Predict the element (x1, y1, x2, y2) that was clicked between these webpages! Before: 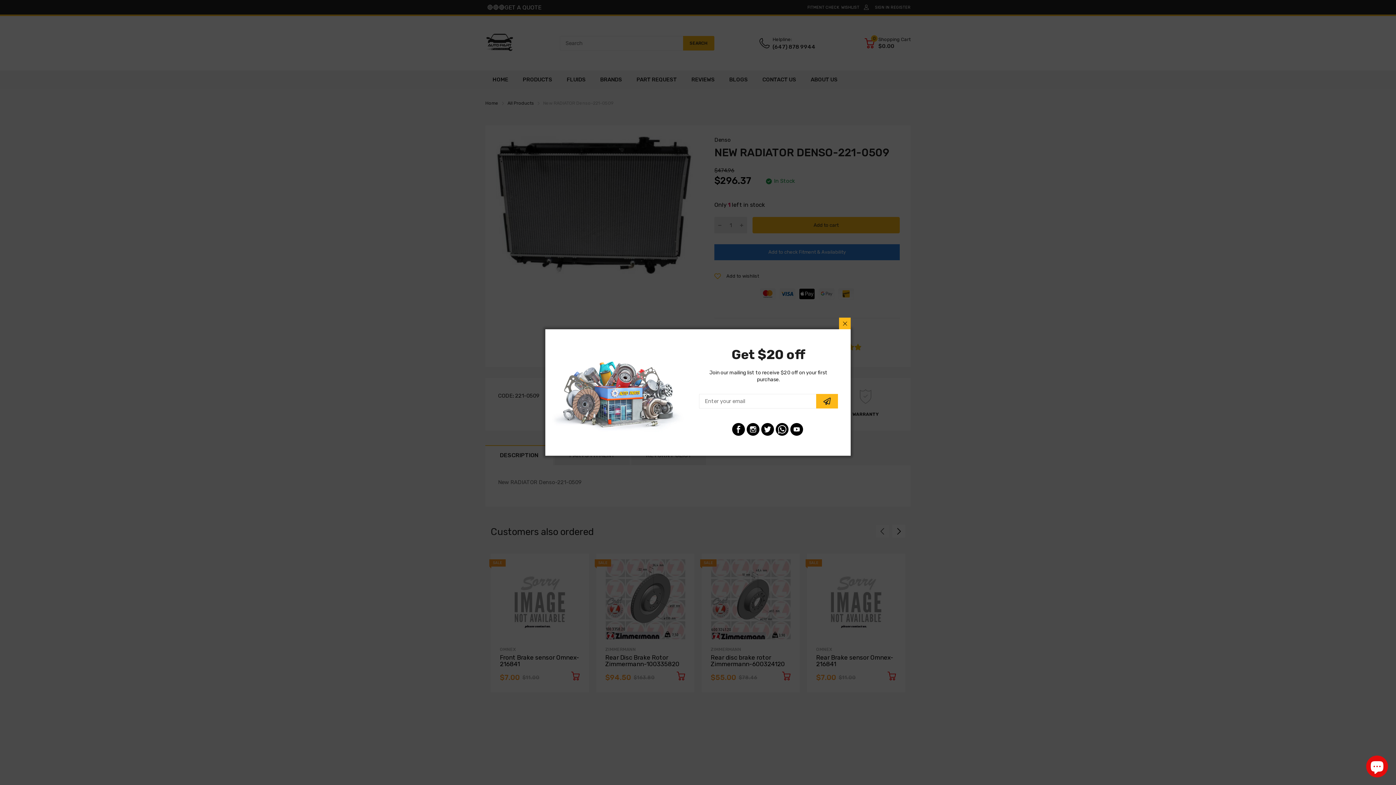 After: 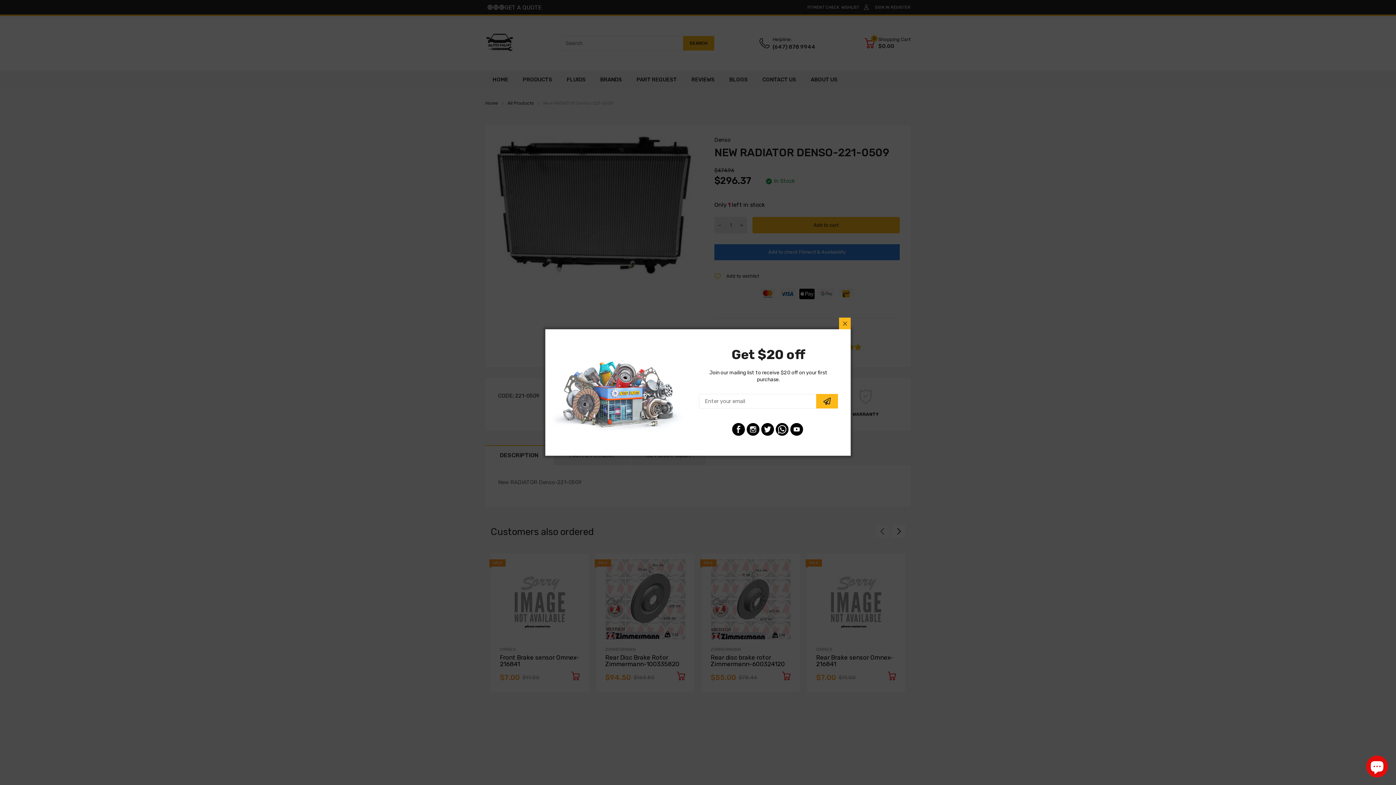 Action: bbox: (783, 421, 795, 432)